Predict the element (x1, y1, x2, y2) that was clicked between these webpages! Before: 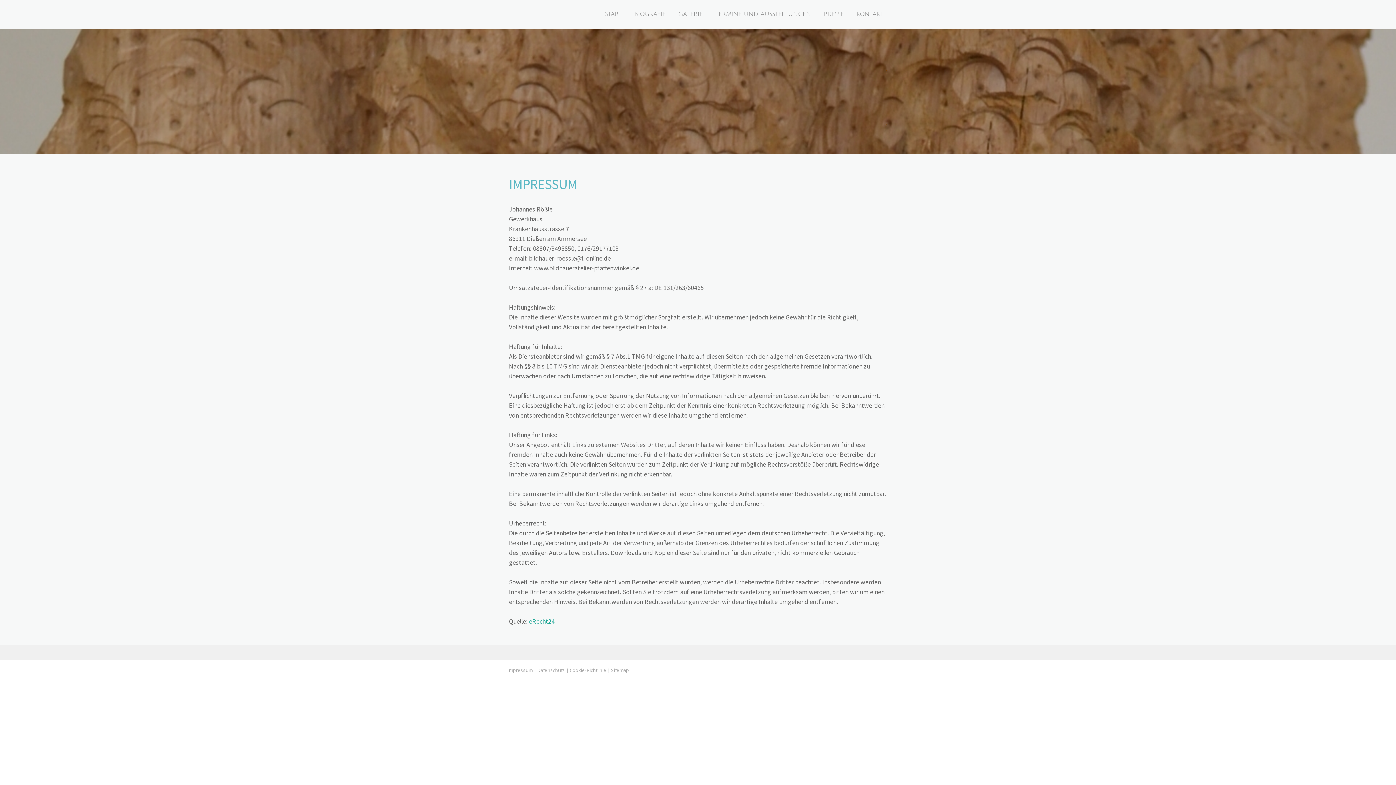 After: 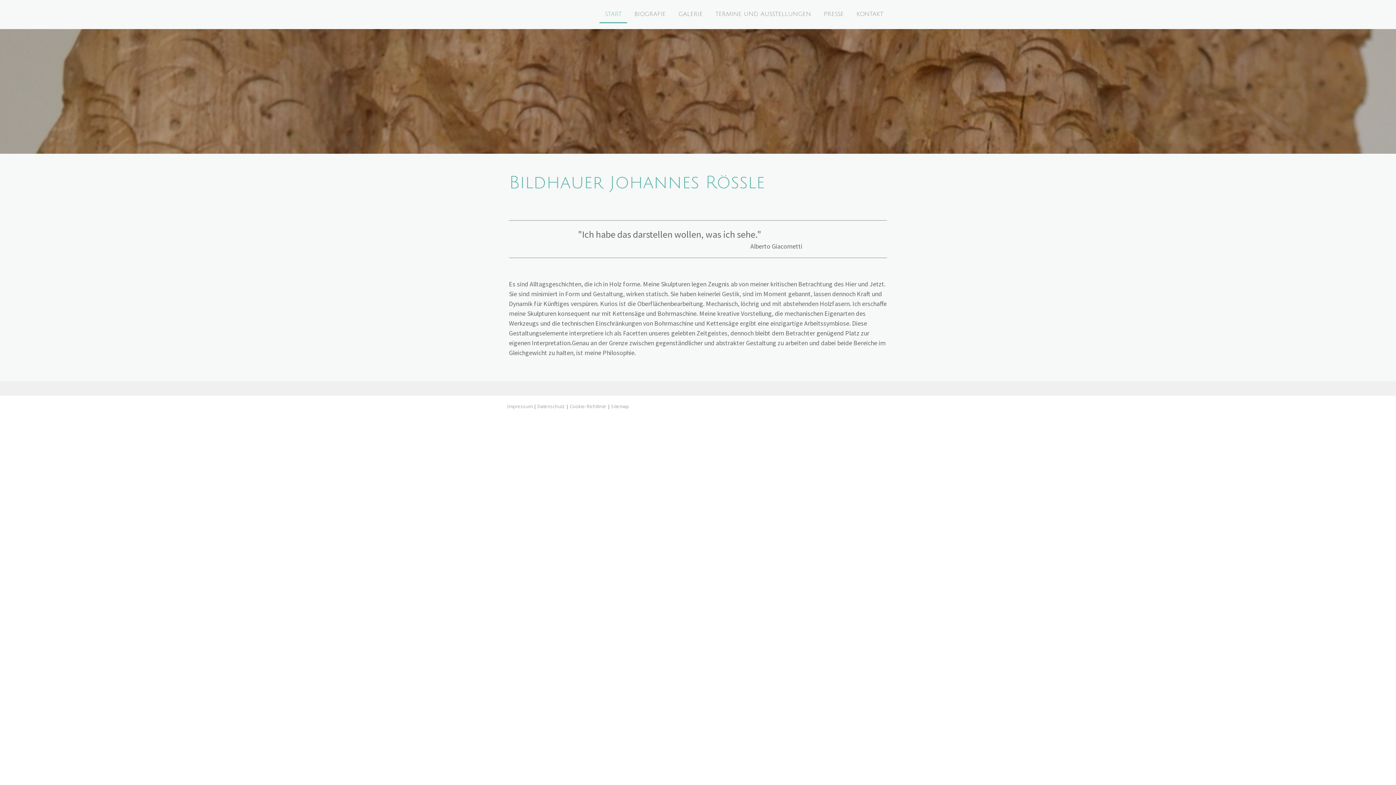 Action: label: .


. bbox: (509, 56, 887, 129)